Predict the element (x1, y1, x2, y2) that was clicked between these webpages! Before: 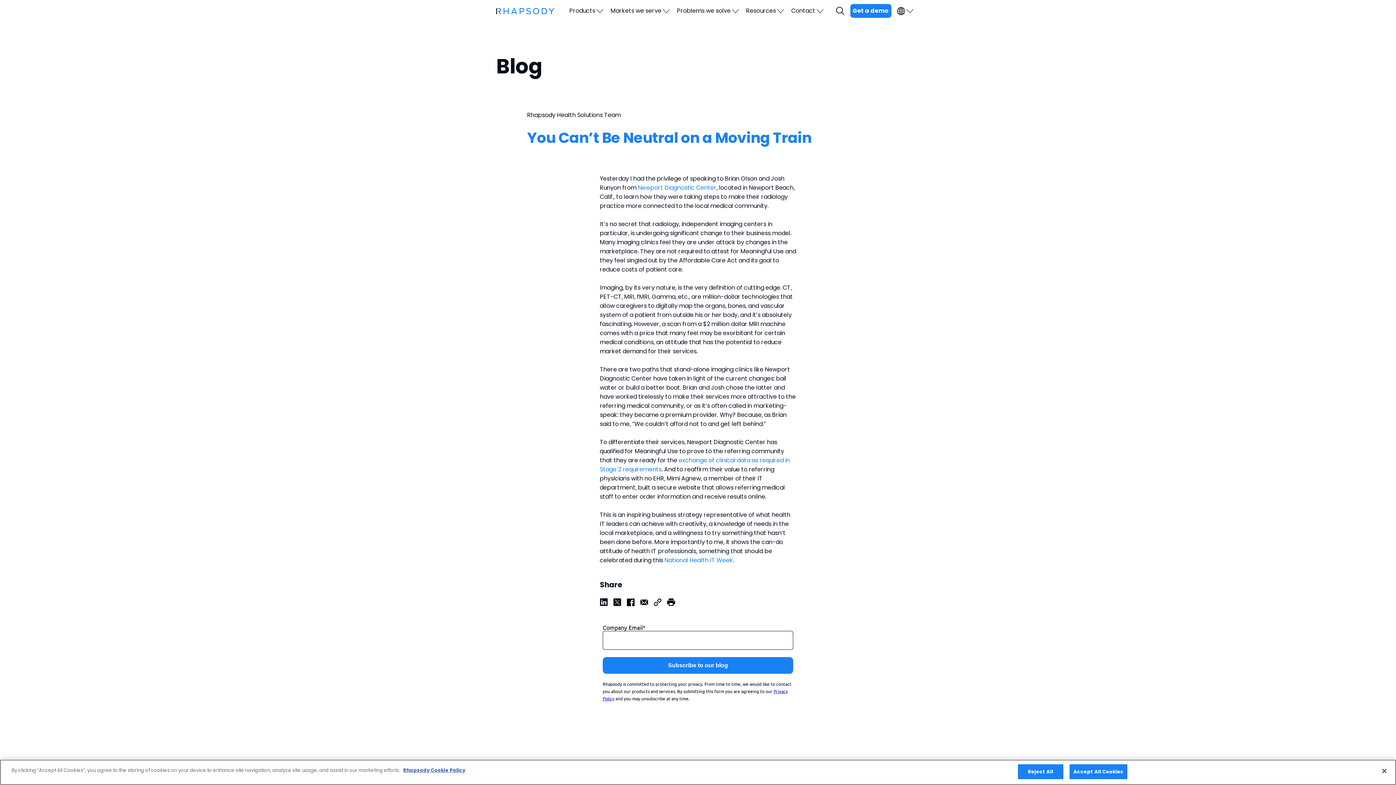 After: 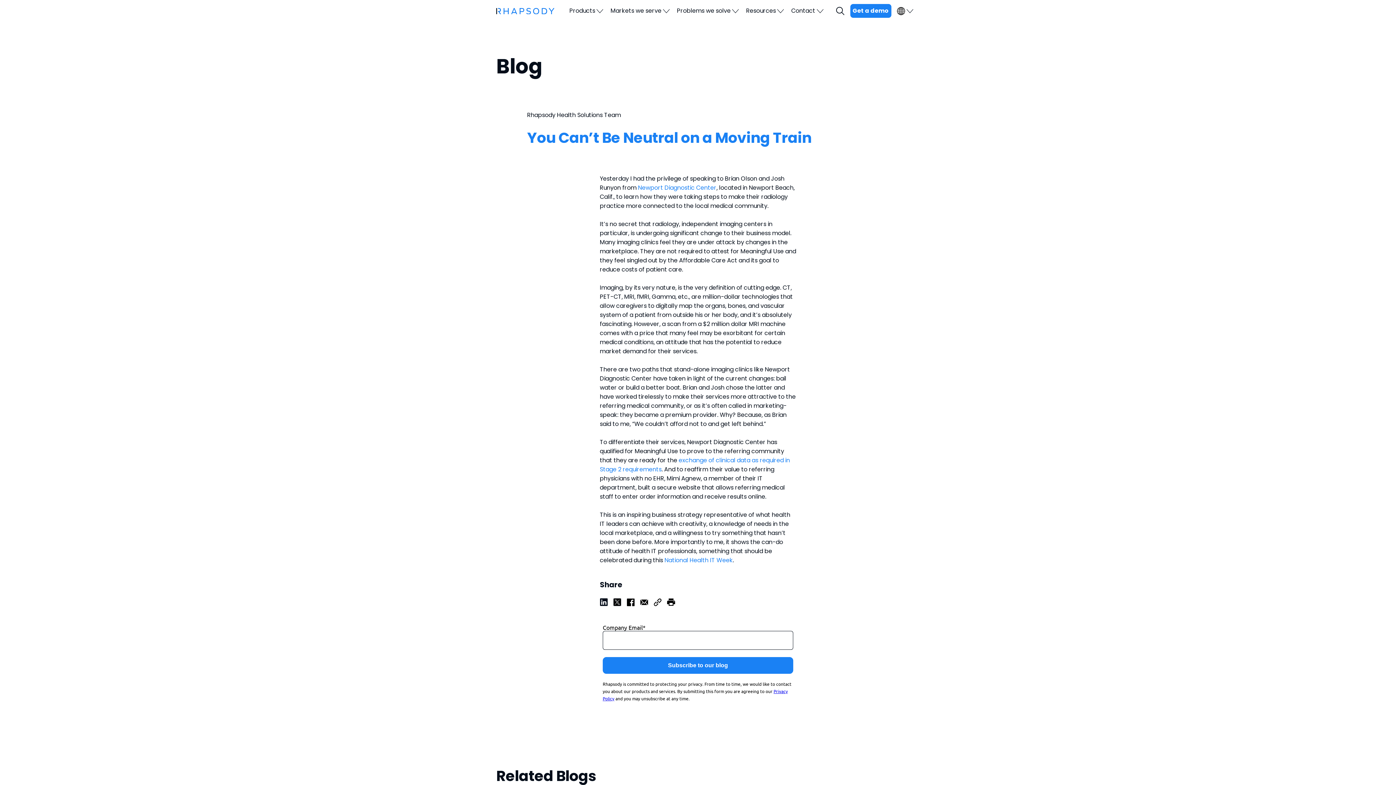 Action: bbox: (1069, 764, 1127, 779) label: Accept All Cookies